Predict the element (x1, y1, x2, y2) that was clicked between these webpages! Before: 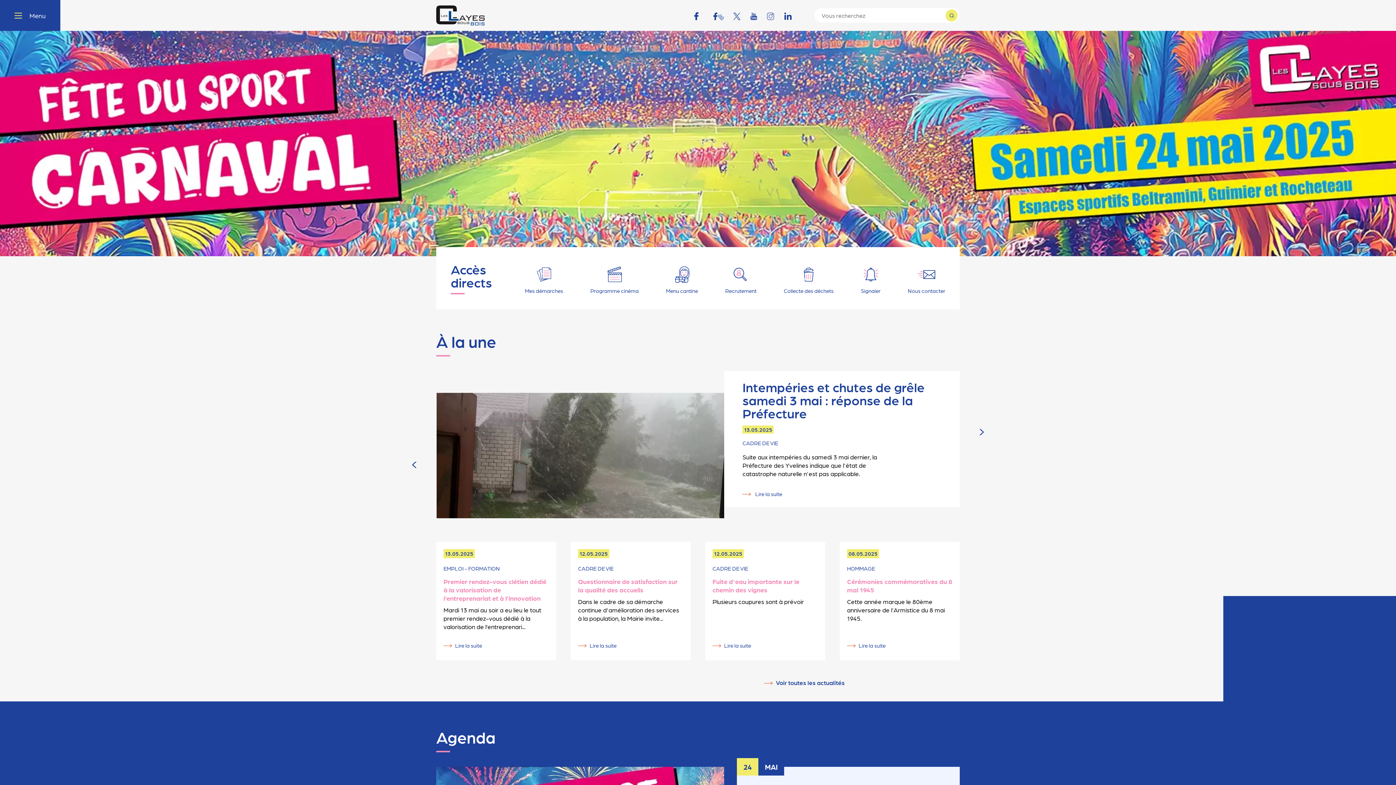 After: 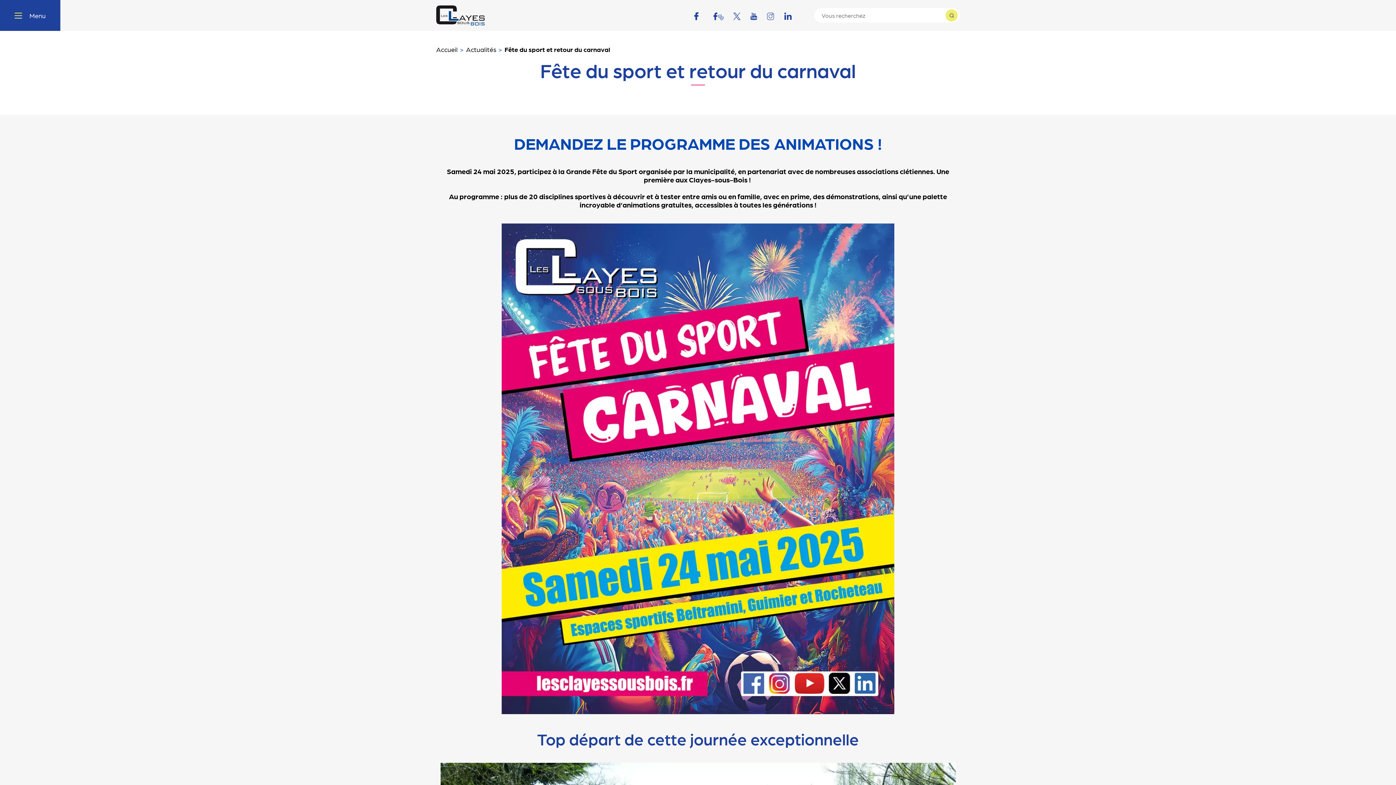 Action: bbox: (742, 486, 782, 492) label:  Lire la suite